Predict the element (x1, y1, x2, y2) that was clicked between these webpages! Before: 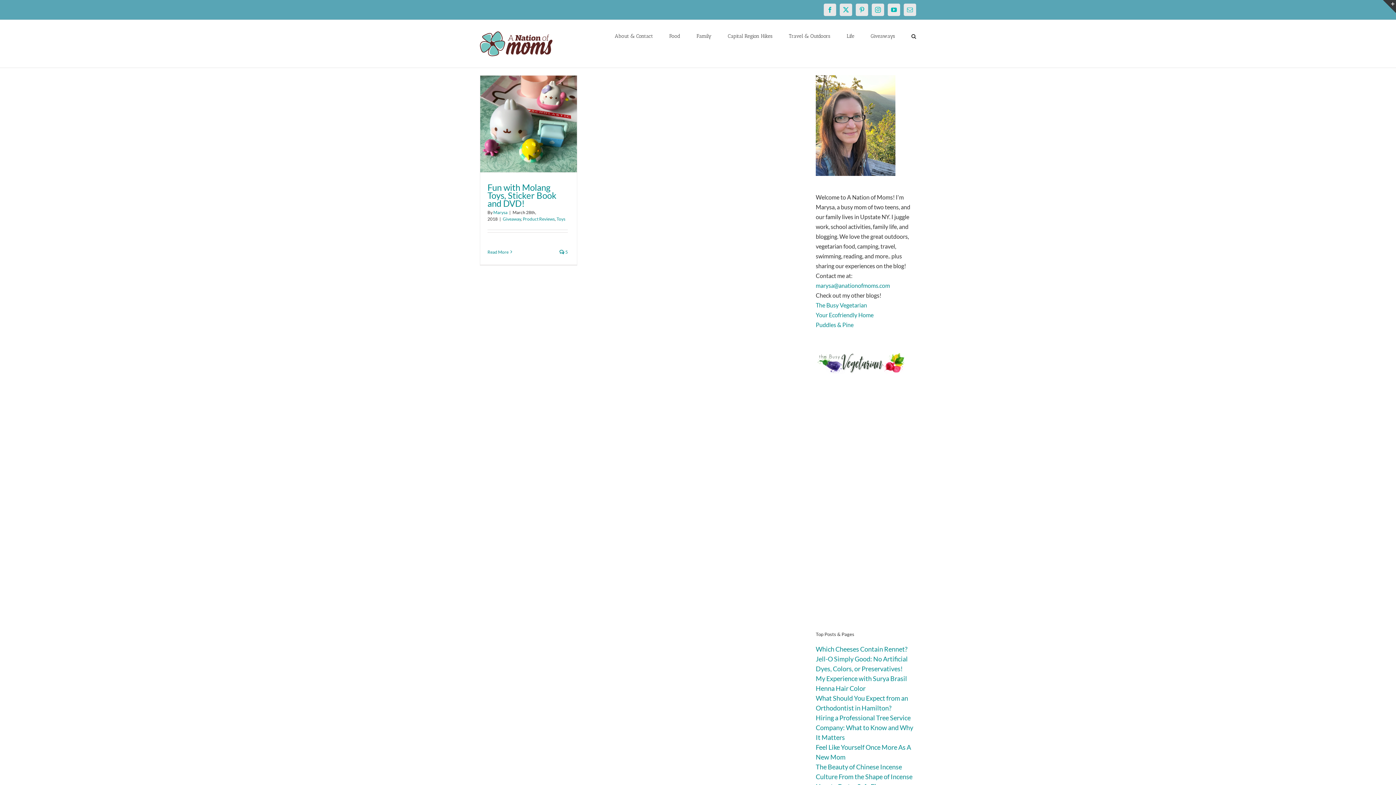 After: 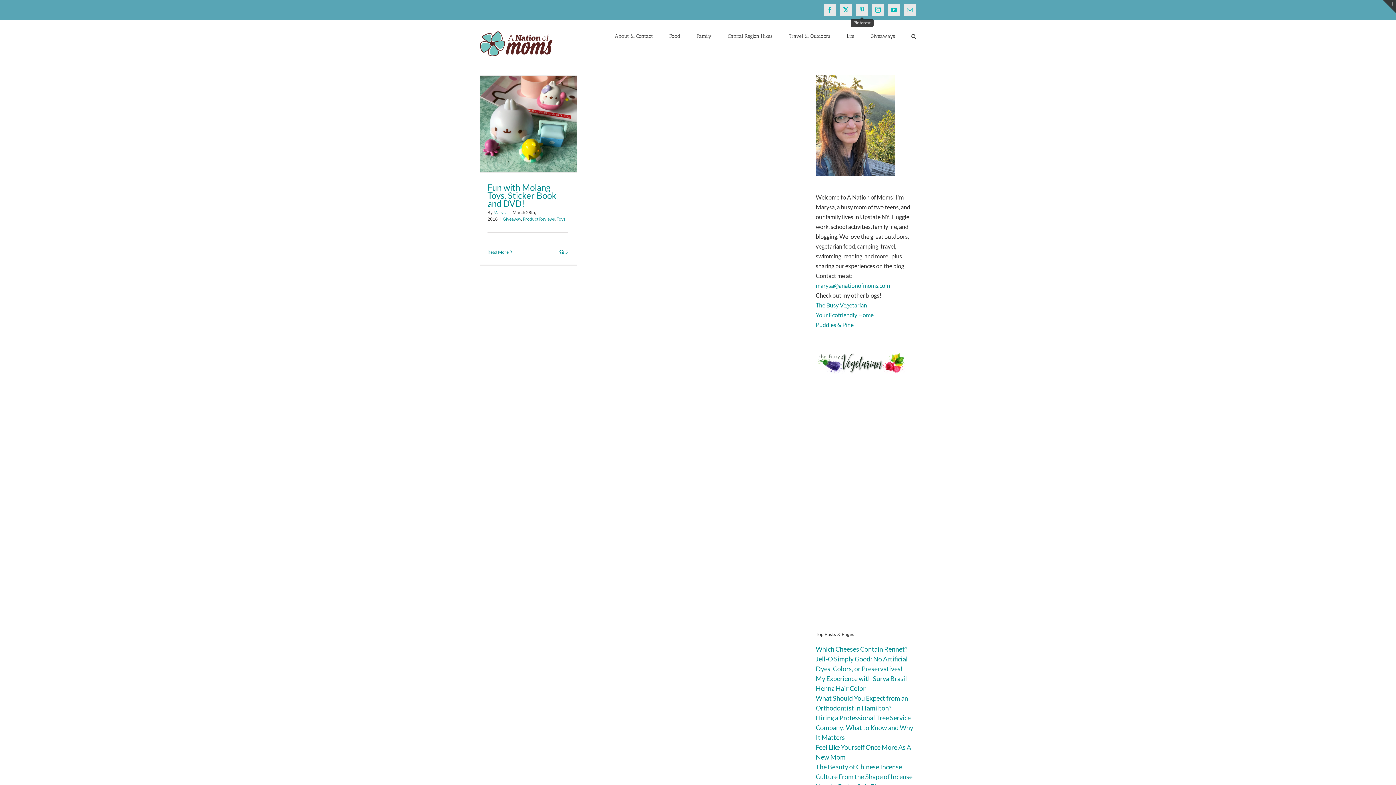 Action: bbox: (856, 3, 868, 16) label: Pinterest